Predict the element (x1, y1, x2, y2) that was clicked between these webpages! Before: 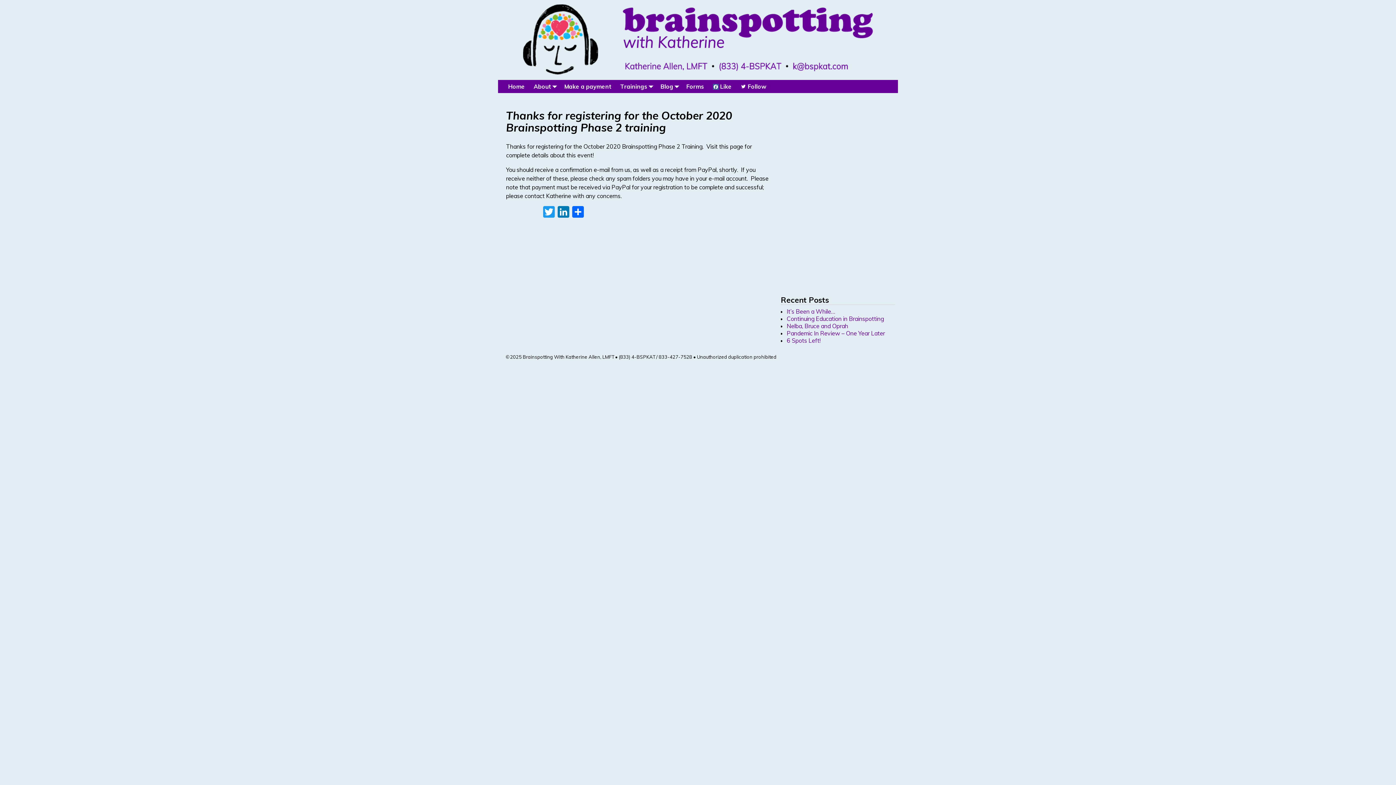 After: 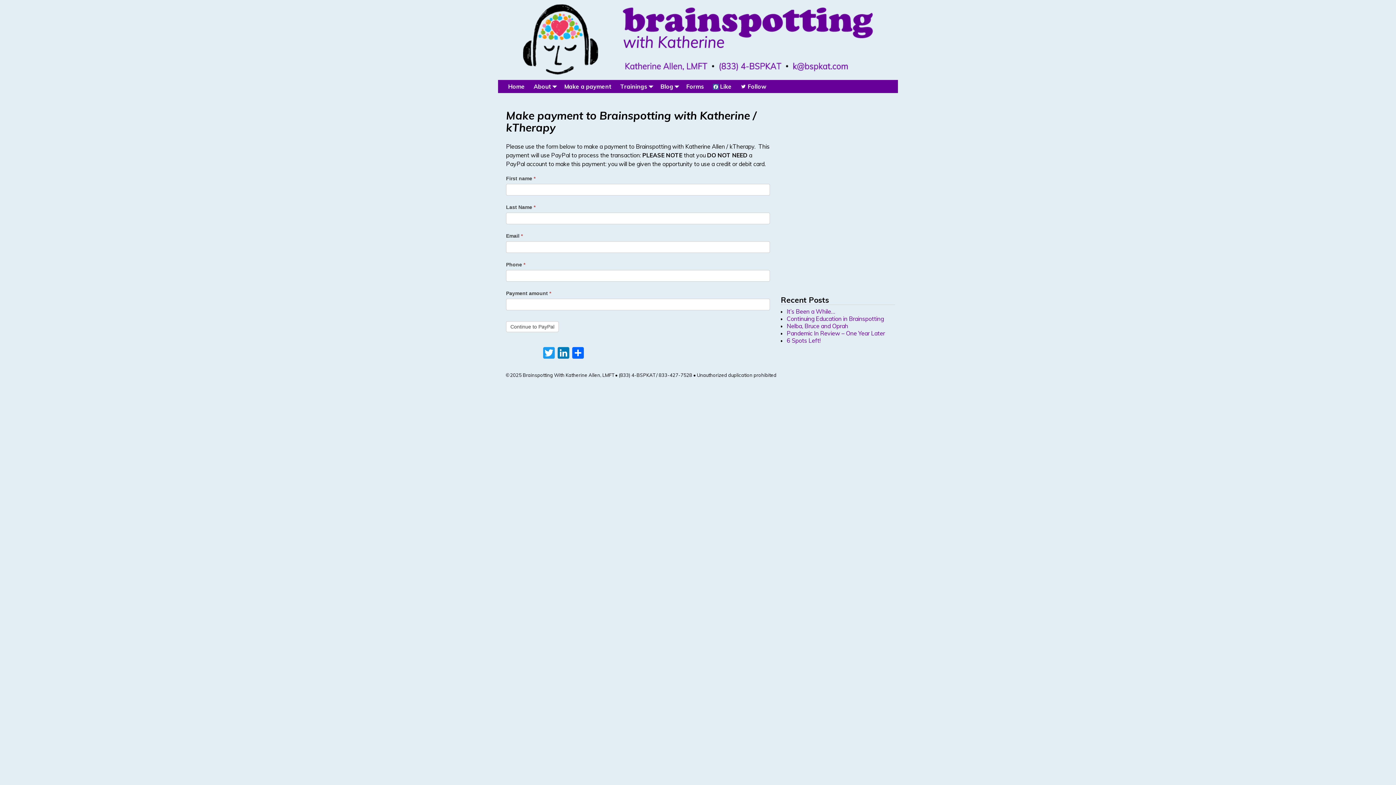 Action: bbox: (560, 80, 616, 92) label: Make a payment